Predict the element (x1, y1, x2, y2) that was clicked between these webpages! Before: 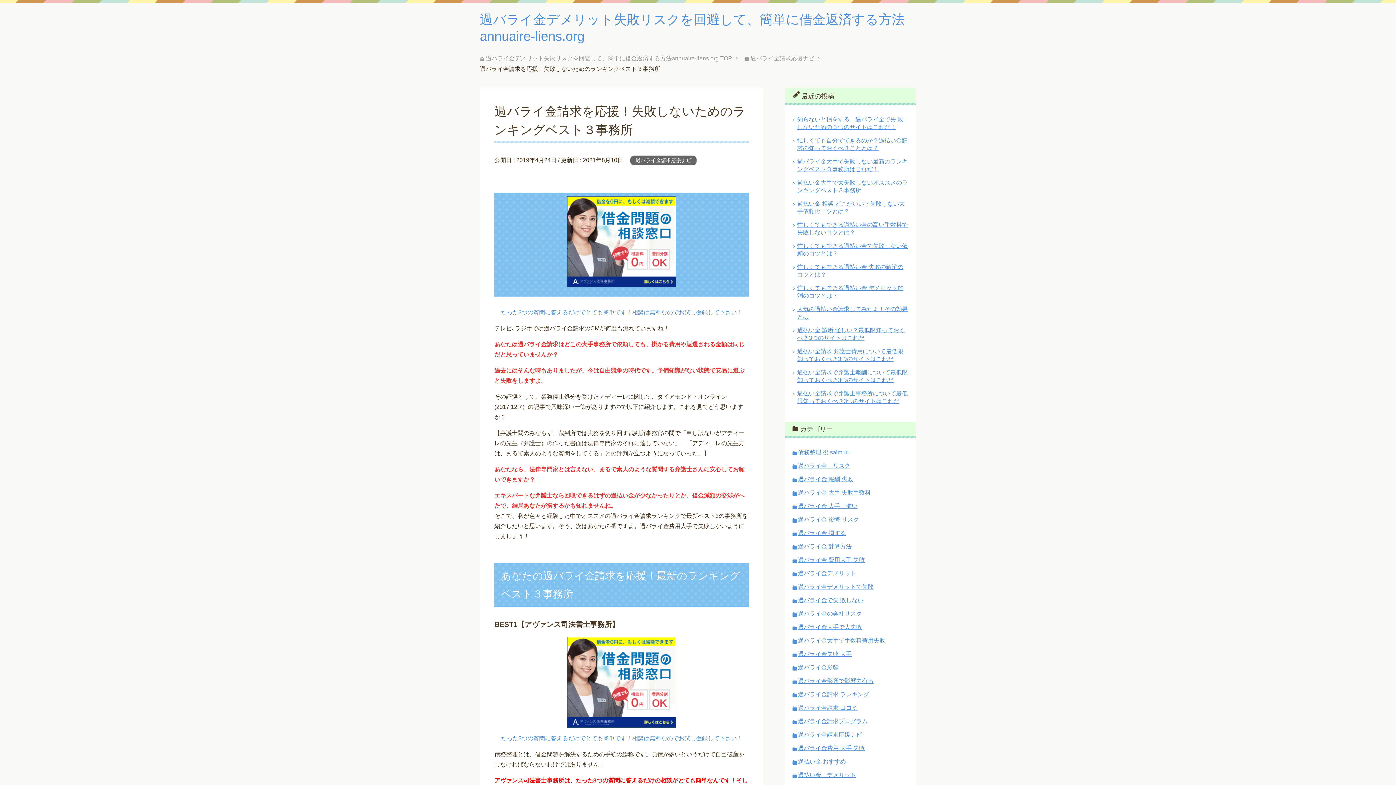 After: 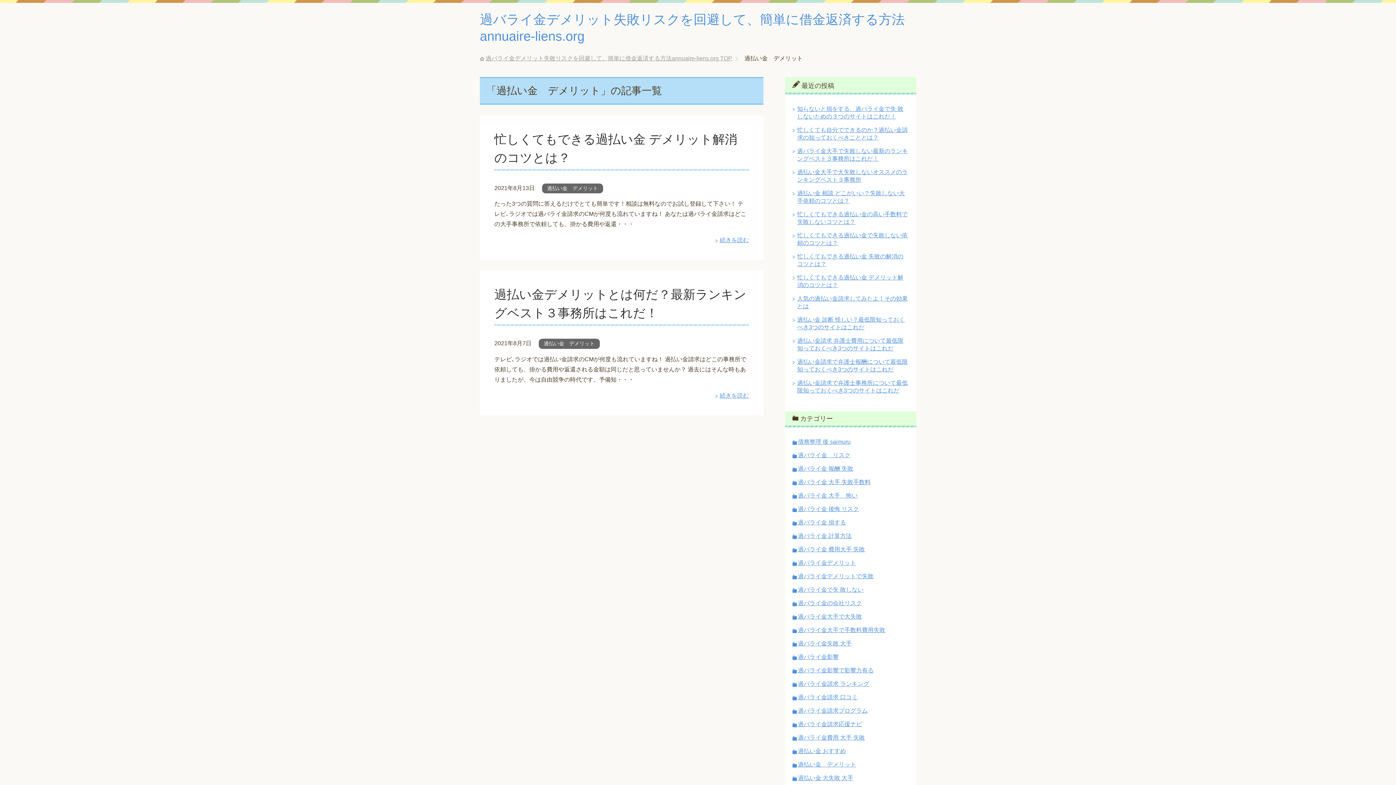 Action: bbox: (798, 772, 856, 778) label: 過払い金　デメリット